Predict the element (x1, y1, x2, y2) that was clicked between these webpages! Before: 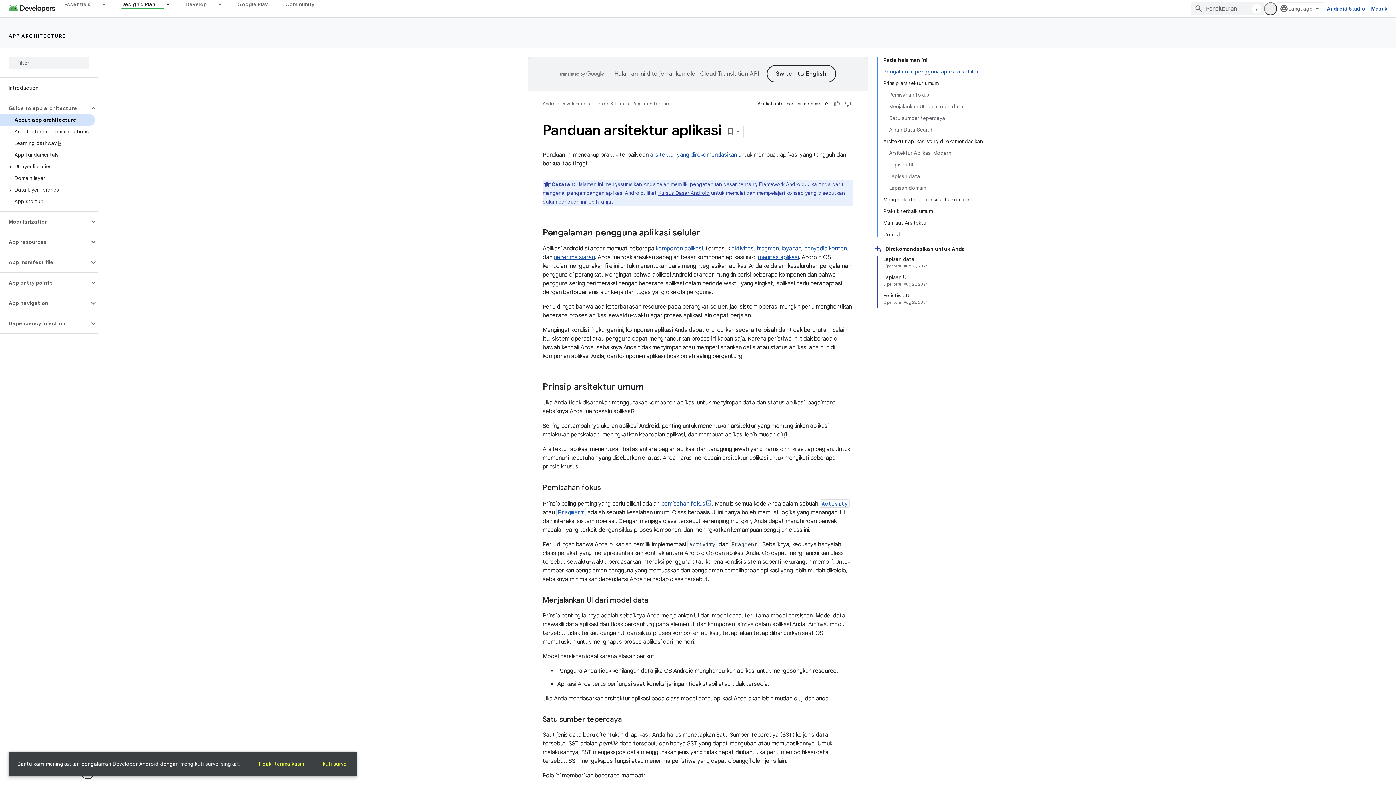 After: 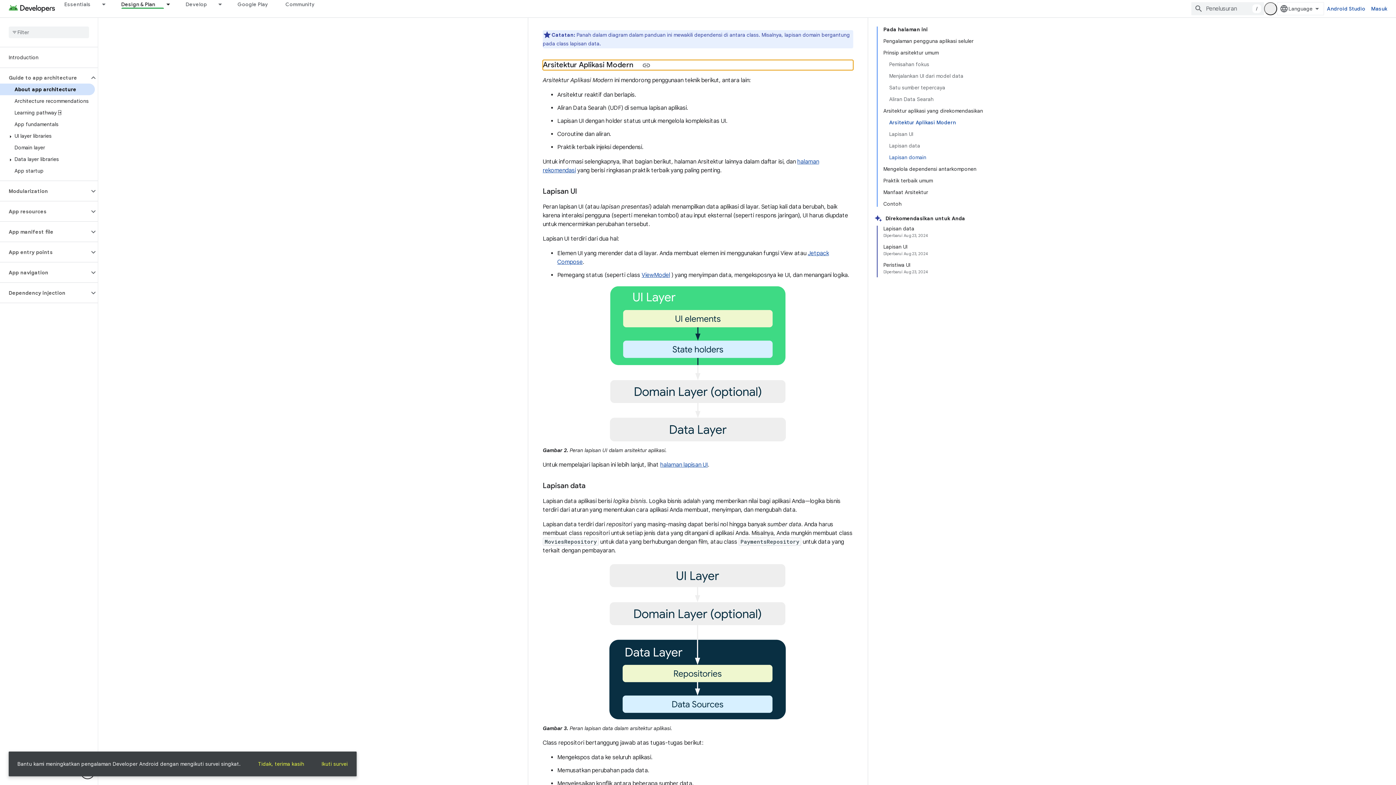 Action: bbox: (889, 147, 983, 158) label: Arsitektur Aplikasi Modern